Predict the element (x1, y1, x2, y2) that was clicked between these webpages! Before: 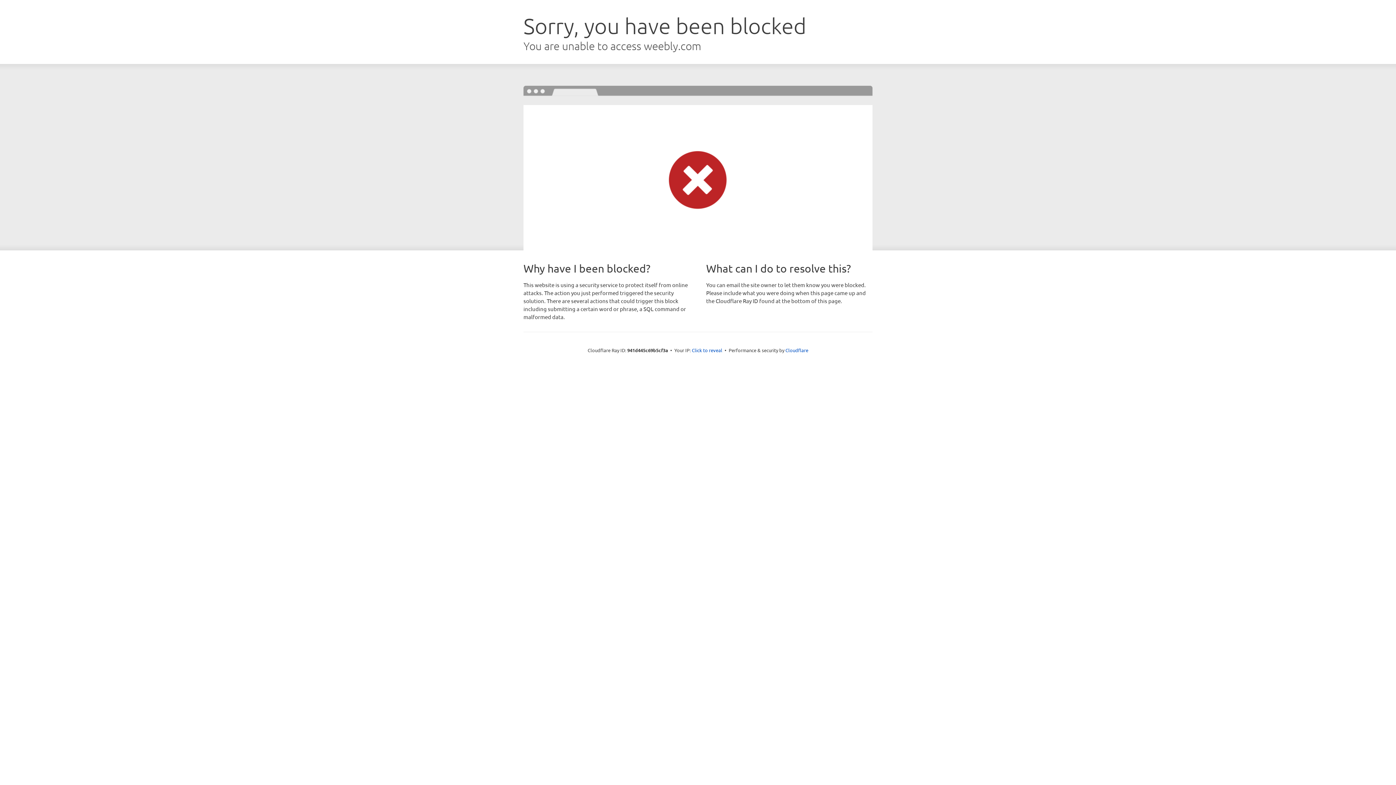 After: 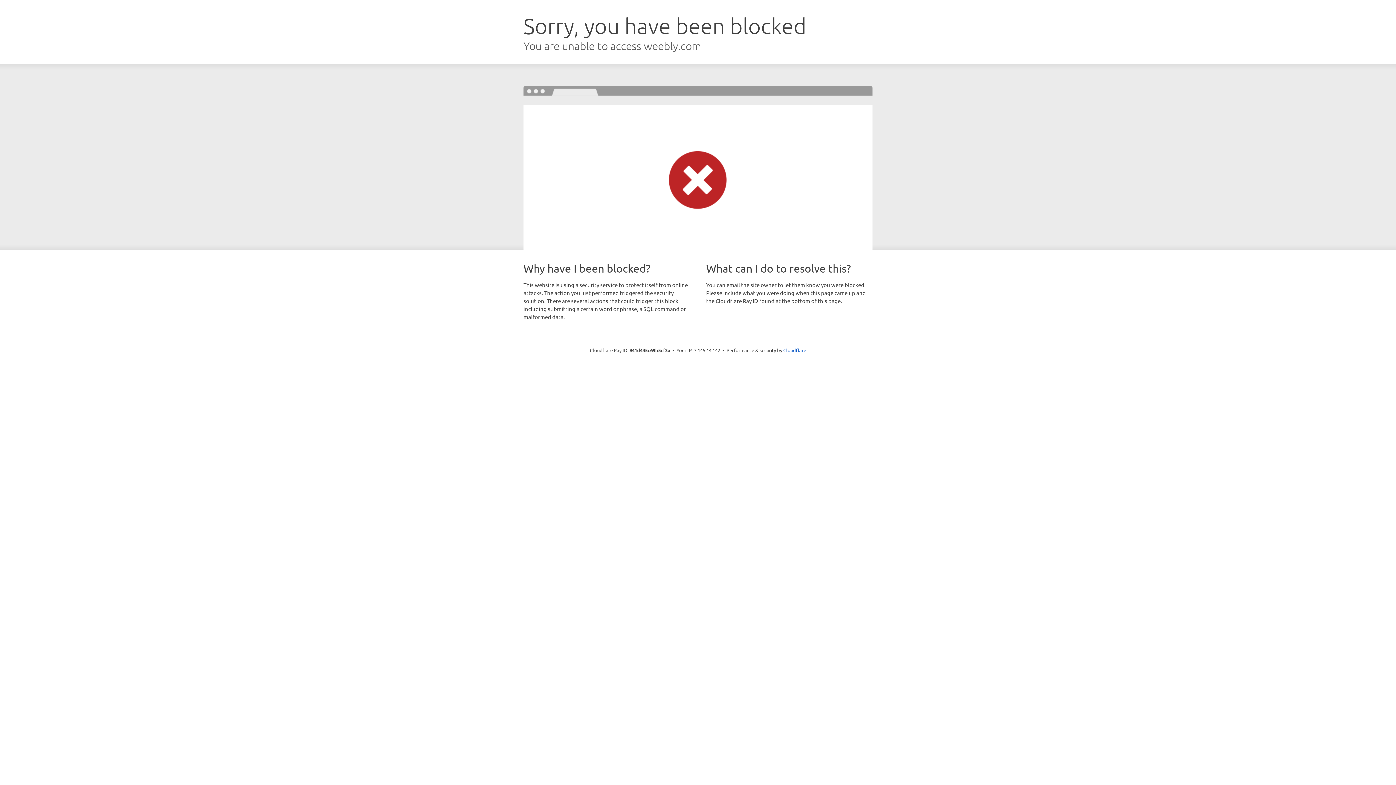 Action: bbox: (692, 346, 722, 353) label: Click to reveal